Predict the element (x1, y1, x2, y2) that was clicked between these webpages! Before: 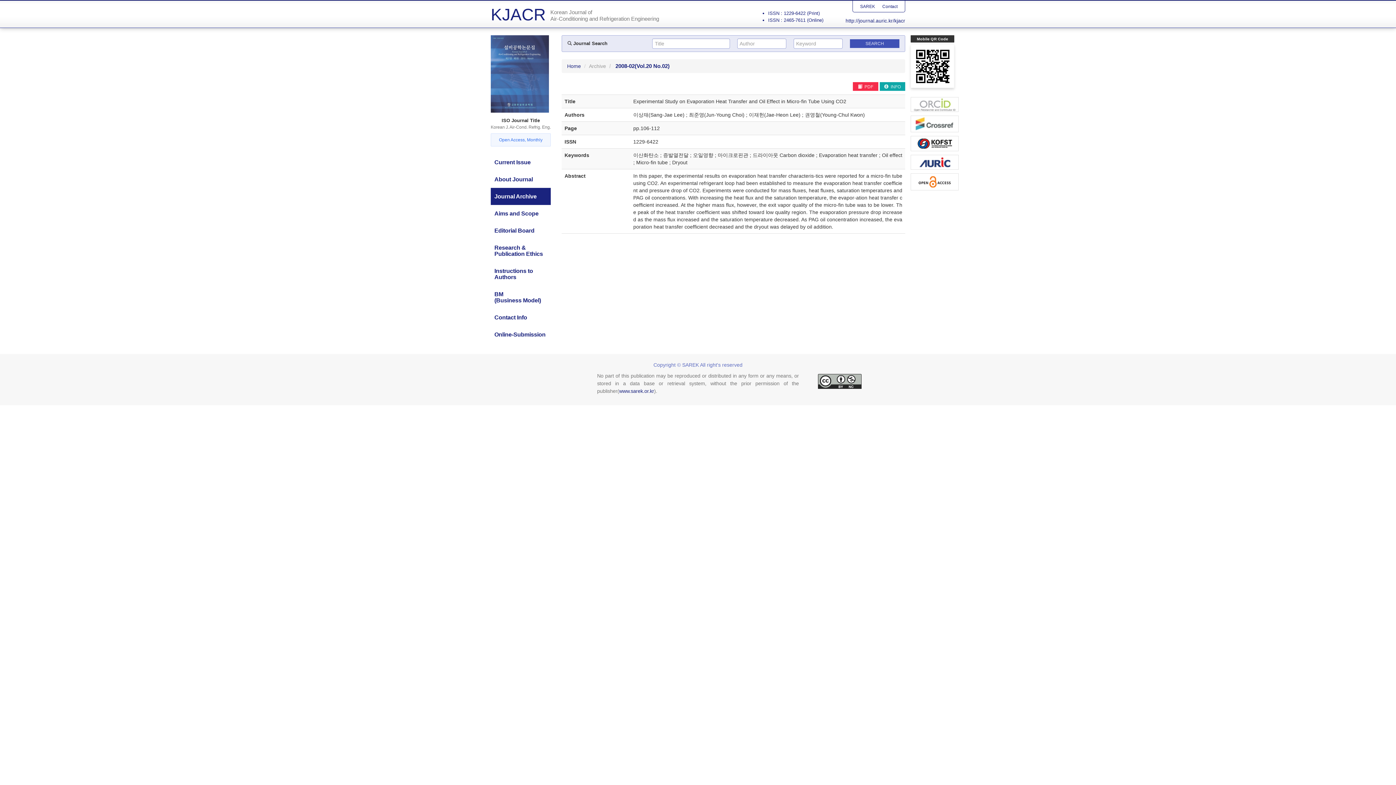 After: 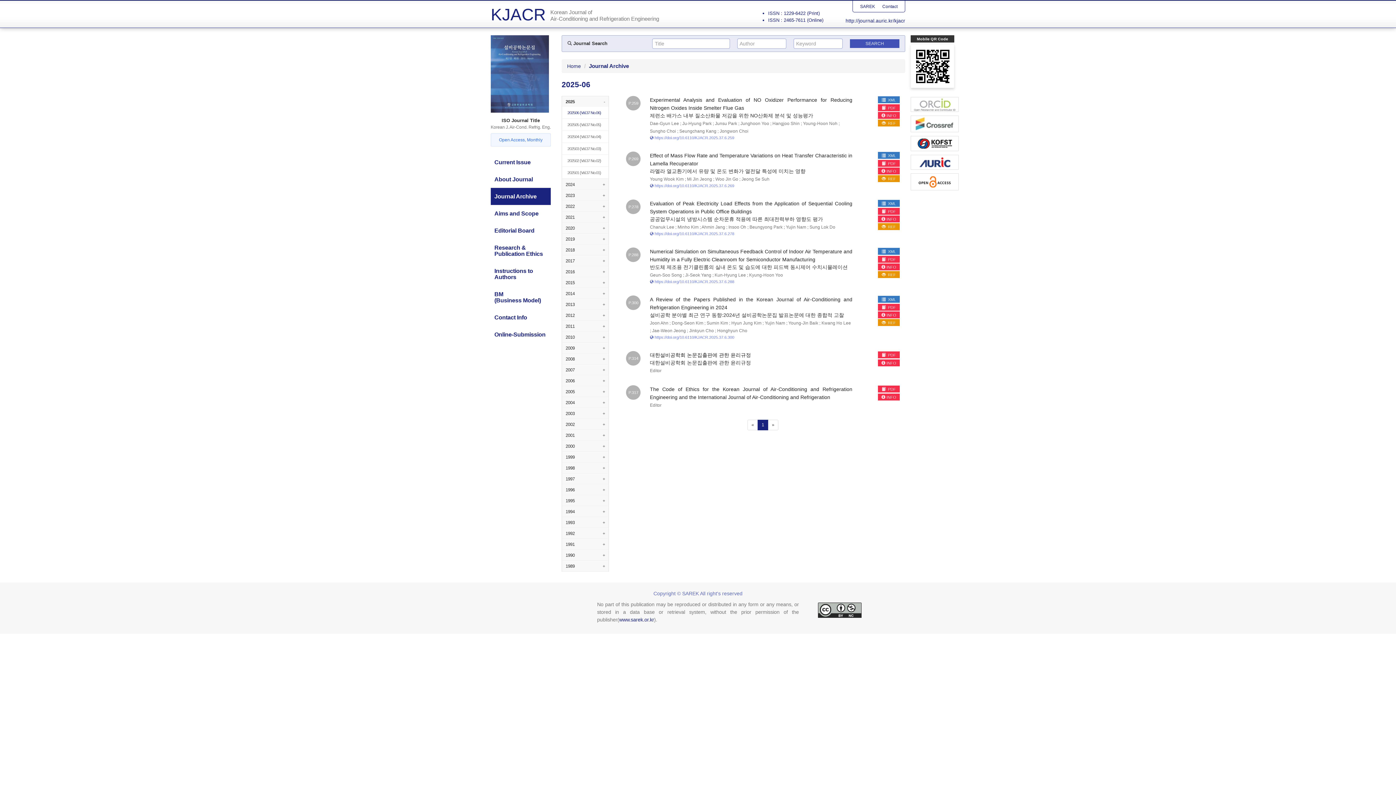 Action: label: Archive bbox: (589, 63, 606, 69)